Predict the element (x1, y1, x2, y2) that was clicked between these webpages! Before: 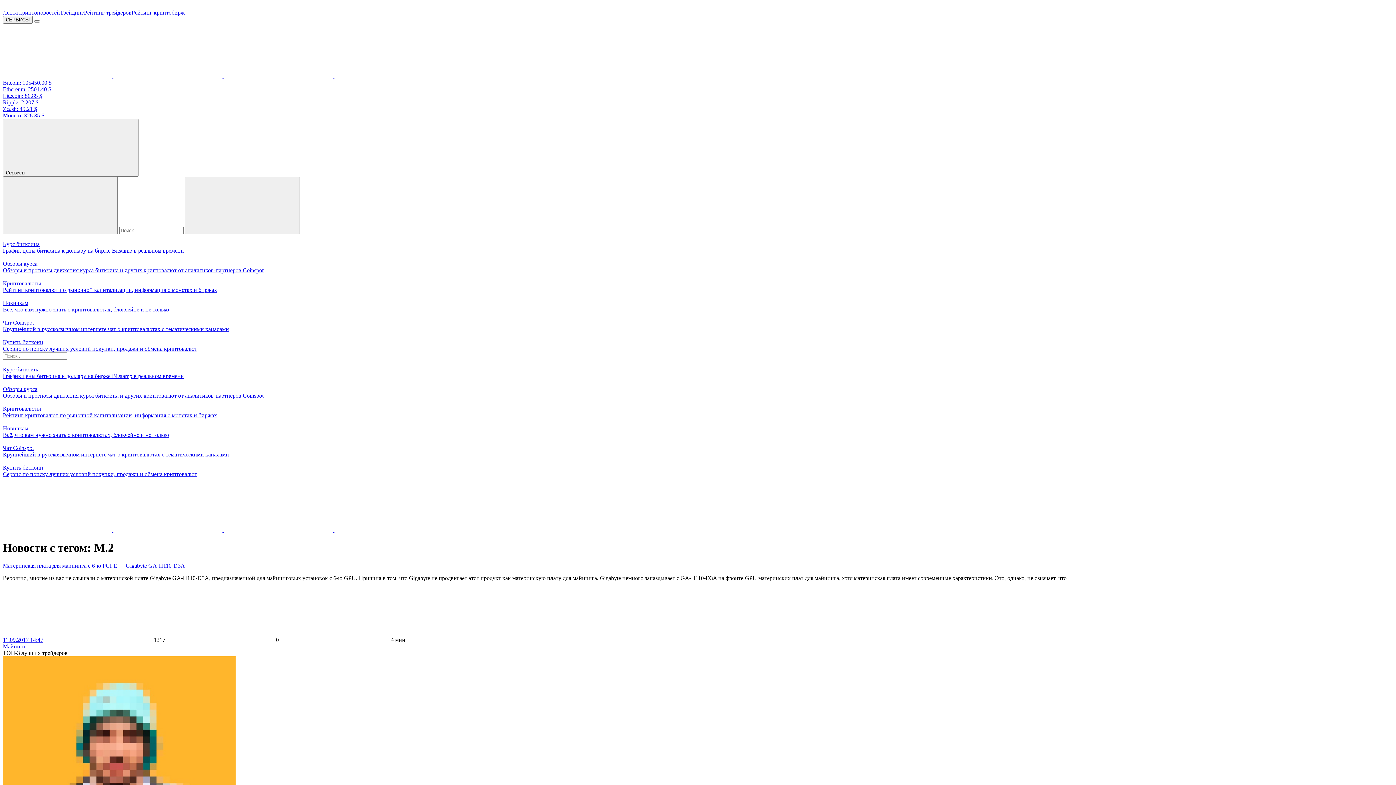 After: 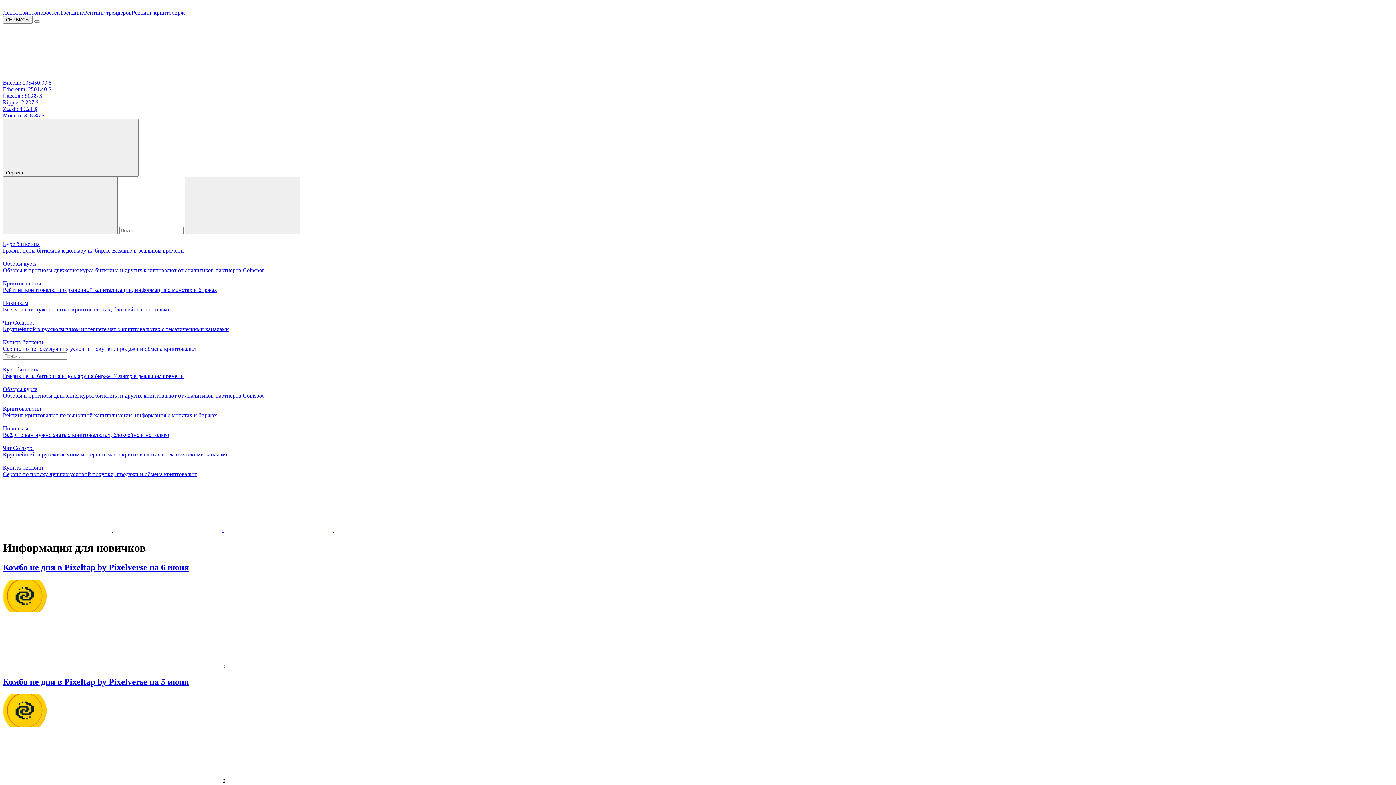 Action: label: Новичкам
Всё, что вам нужно знать о криптовалютах, блокчейне и не только bbox: (2, 418, 1393, 438)